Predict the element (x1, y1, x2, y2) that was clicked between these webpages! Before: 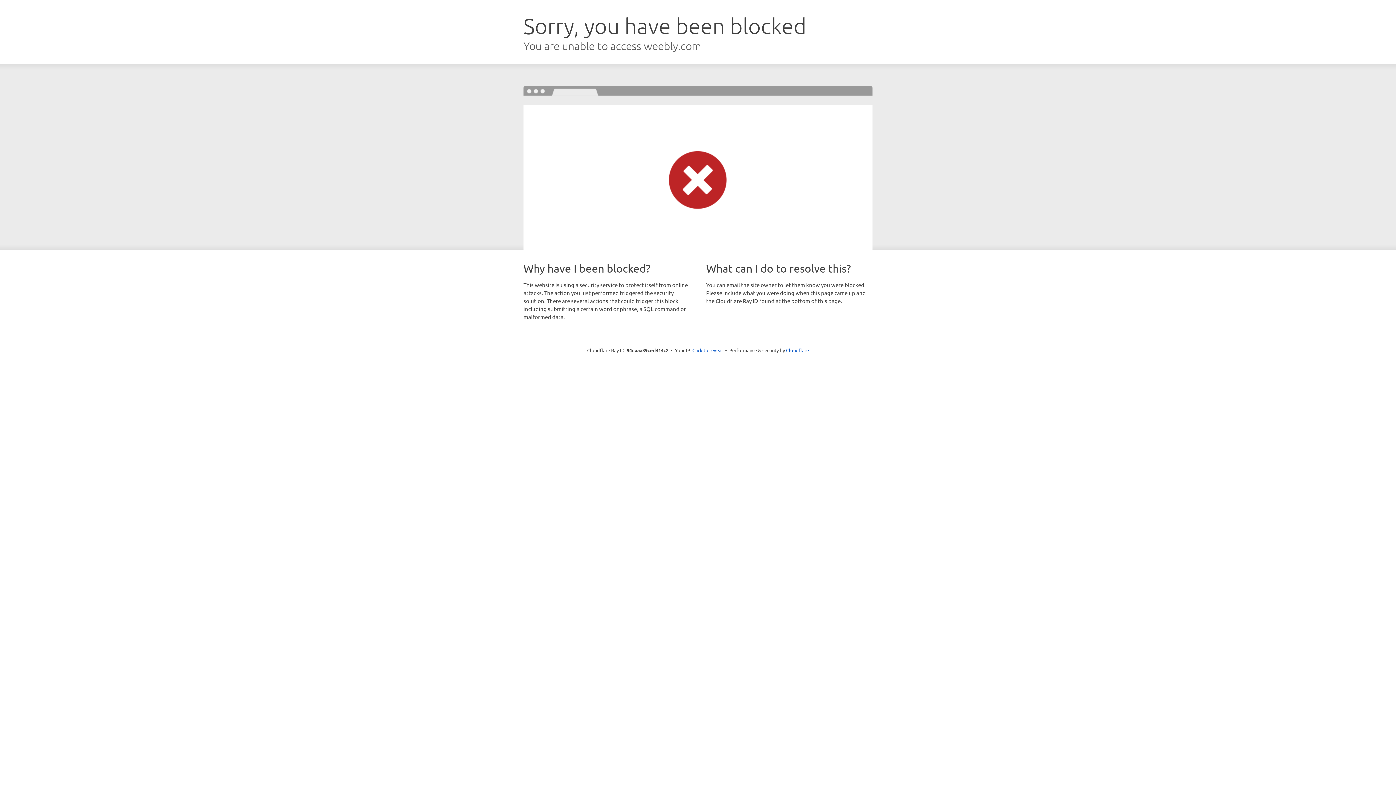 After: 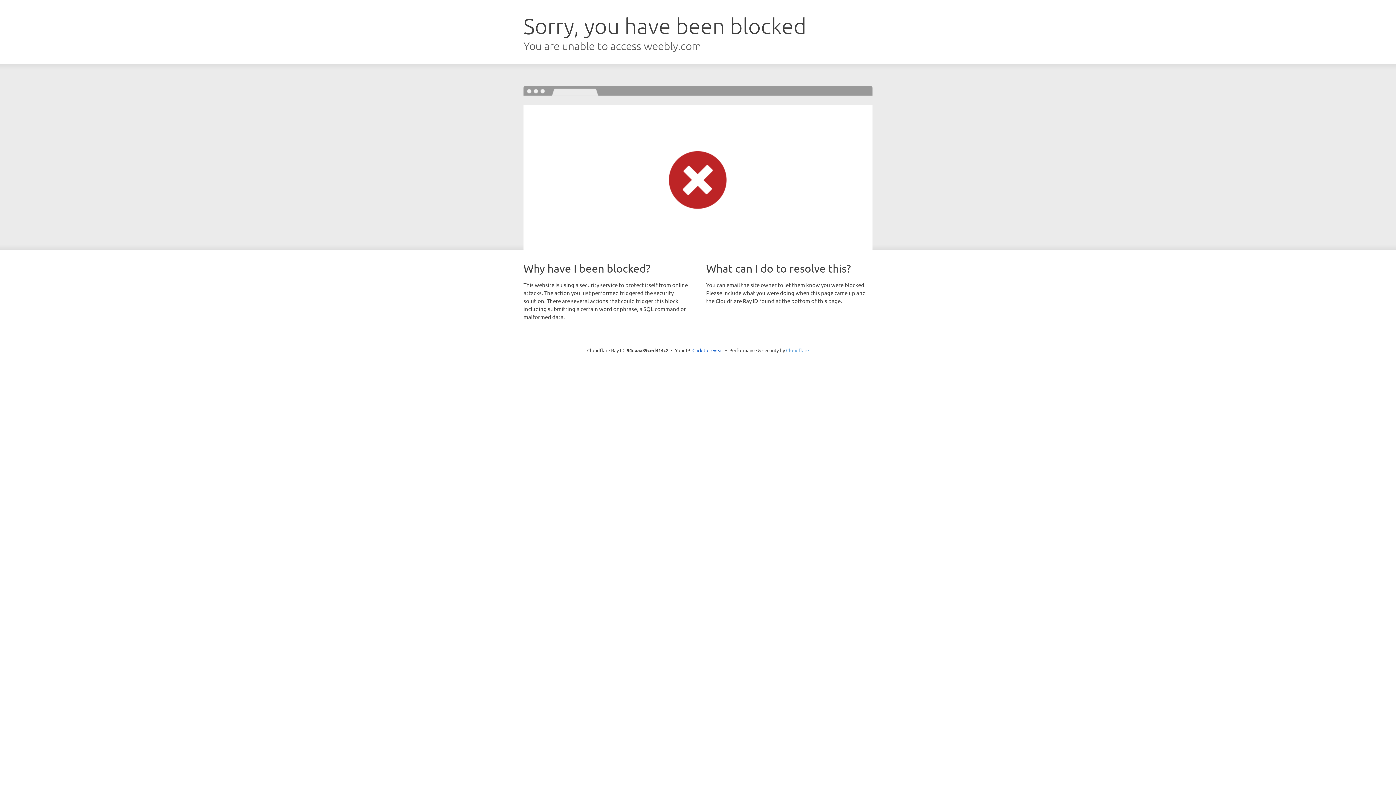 Action: bbox: (786, 347, 809, 353) label: Cloudflare